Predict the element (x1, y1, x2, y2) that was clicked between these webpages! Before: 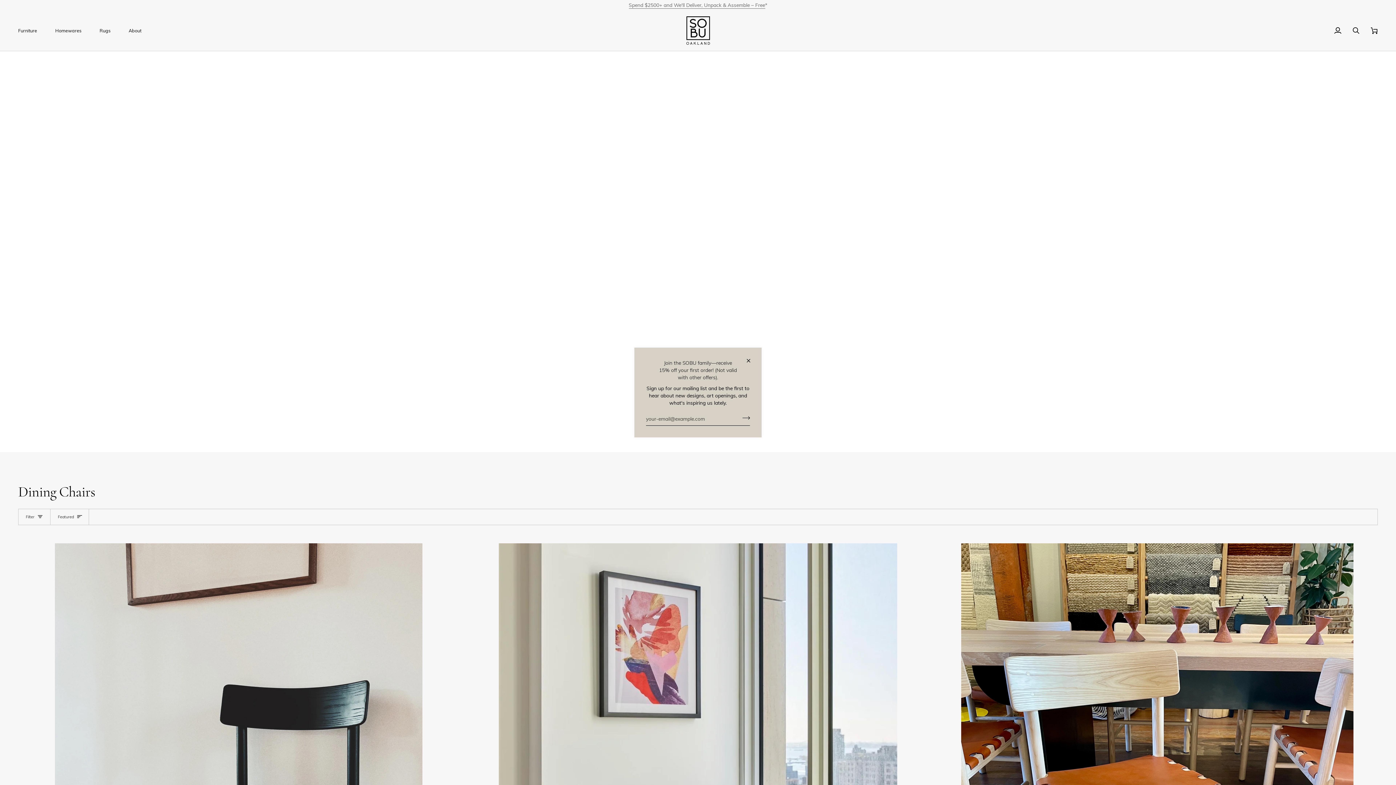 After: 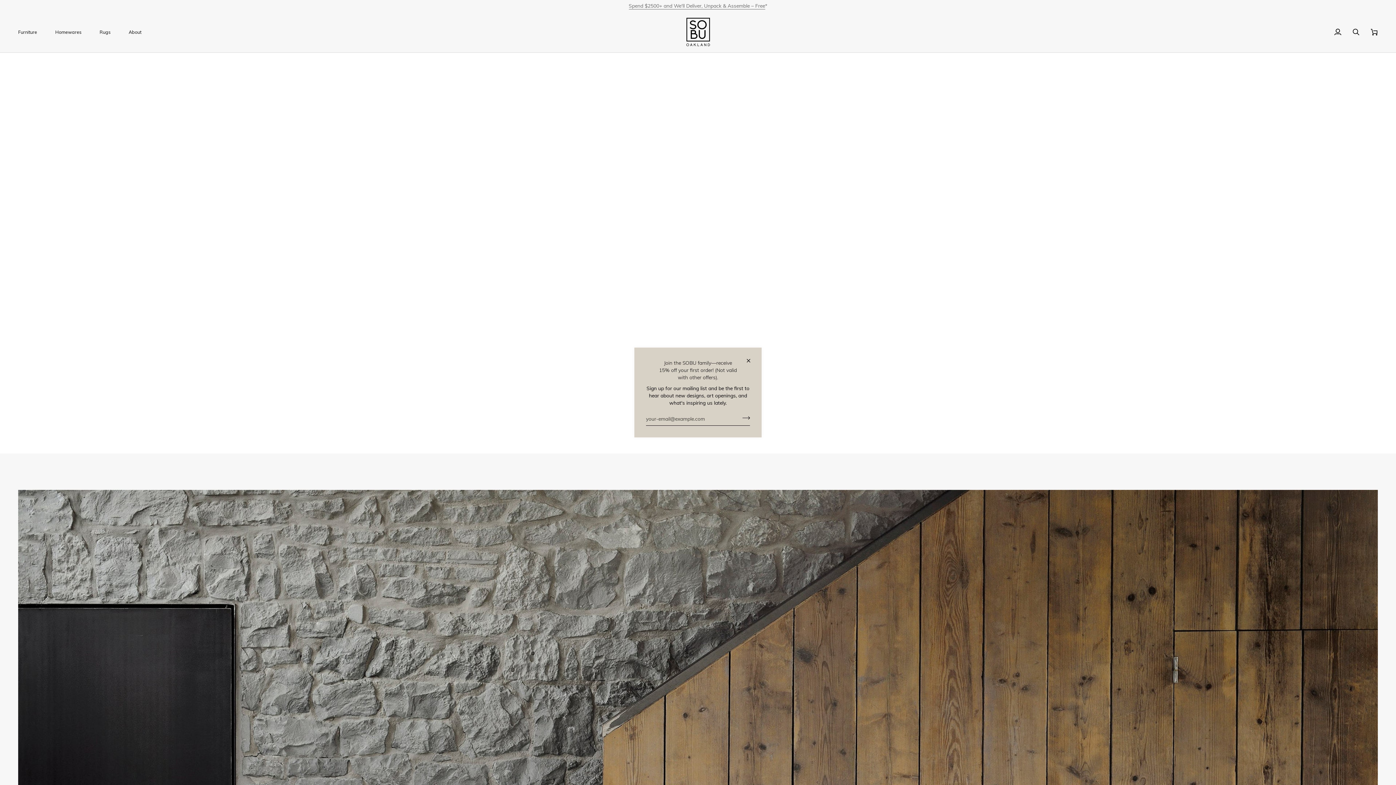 Action: bbox: (628, 1, 765, 8) label: Spend $2500+ and We'll Deliver, Unpack & Assemble – Free